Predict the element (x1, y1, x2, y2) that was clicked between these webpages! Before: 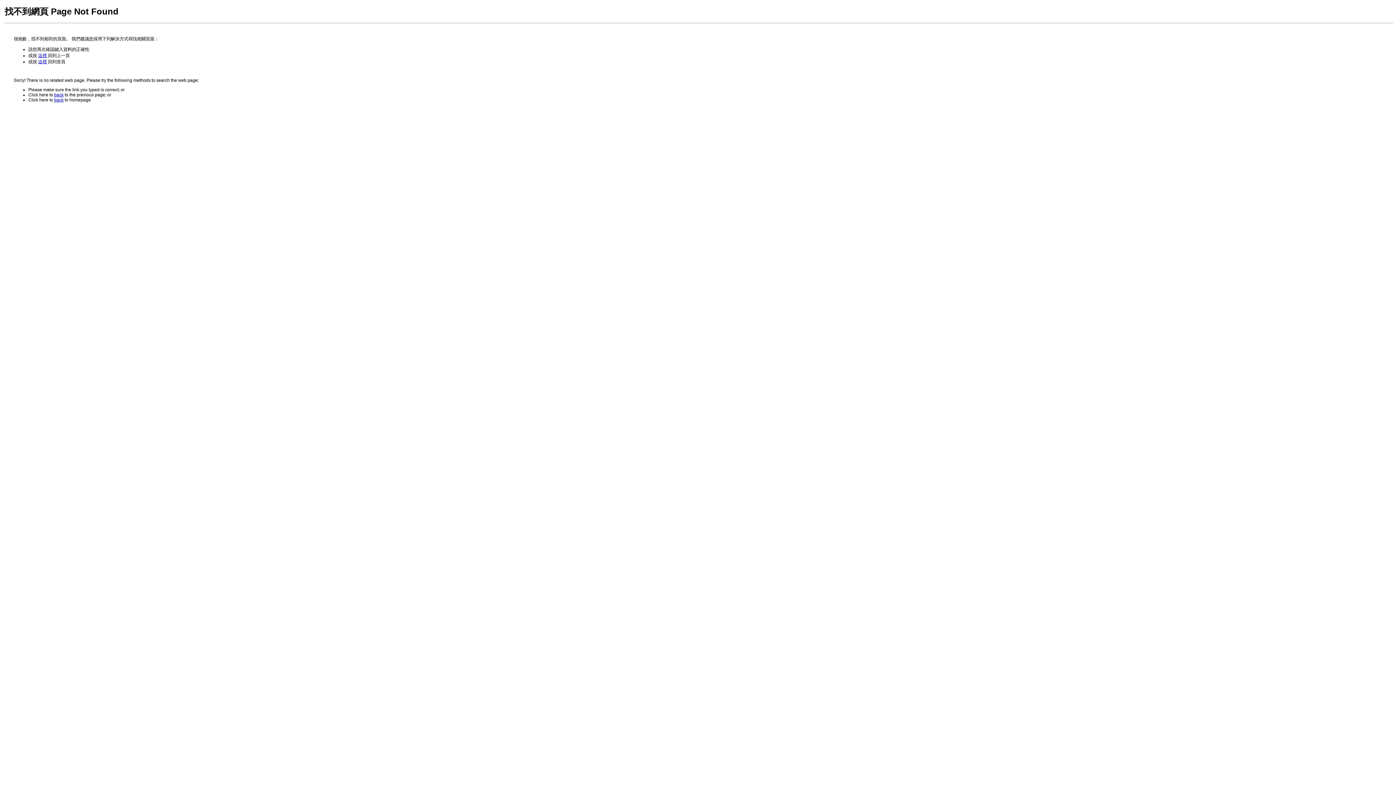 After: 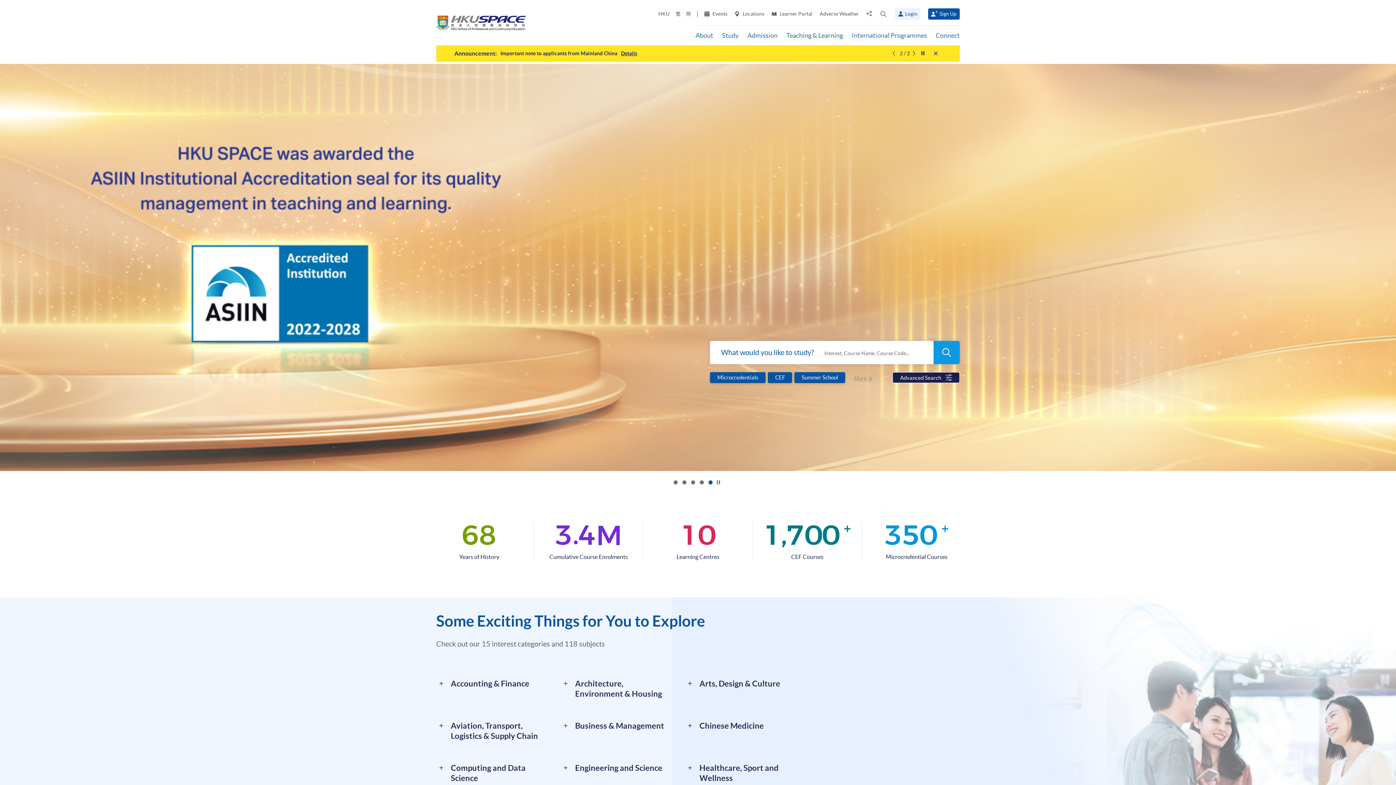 Action: bbox: (38, 59, 46, 64) label: 這裡